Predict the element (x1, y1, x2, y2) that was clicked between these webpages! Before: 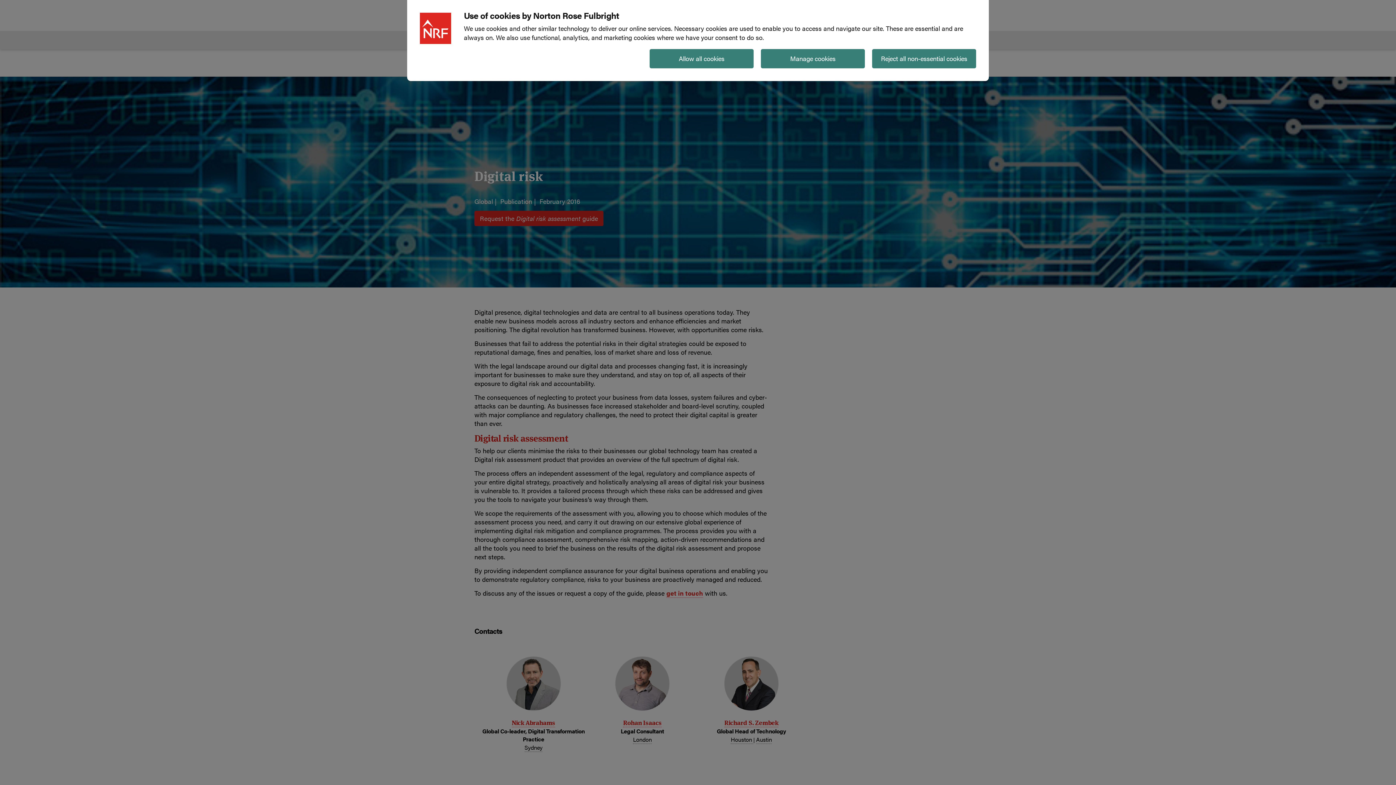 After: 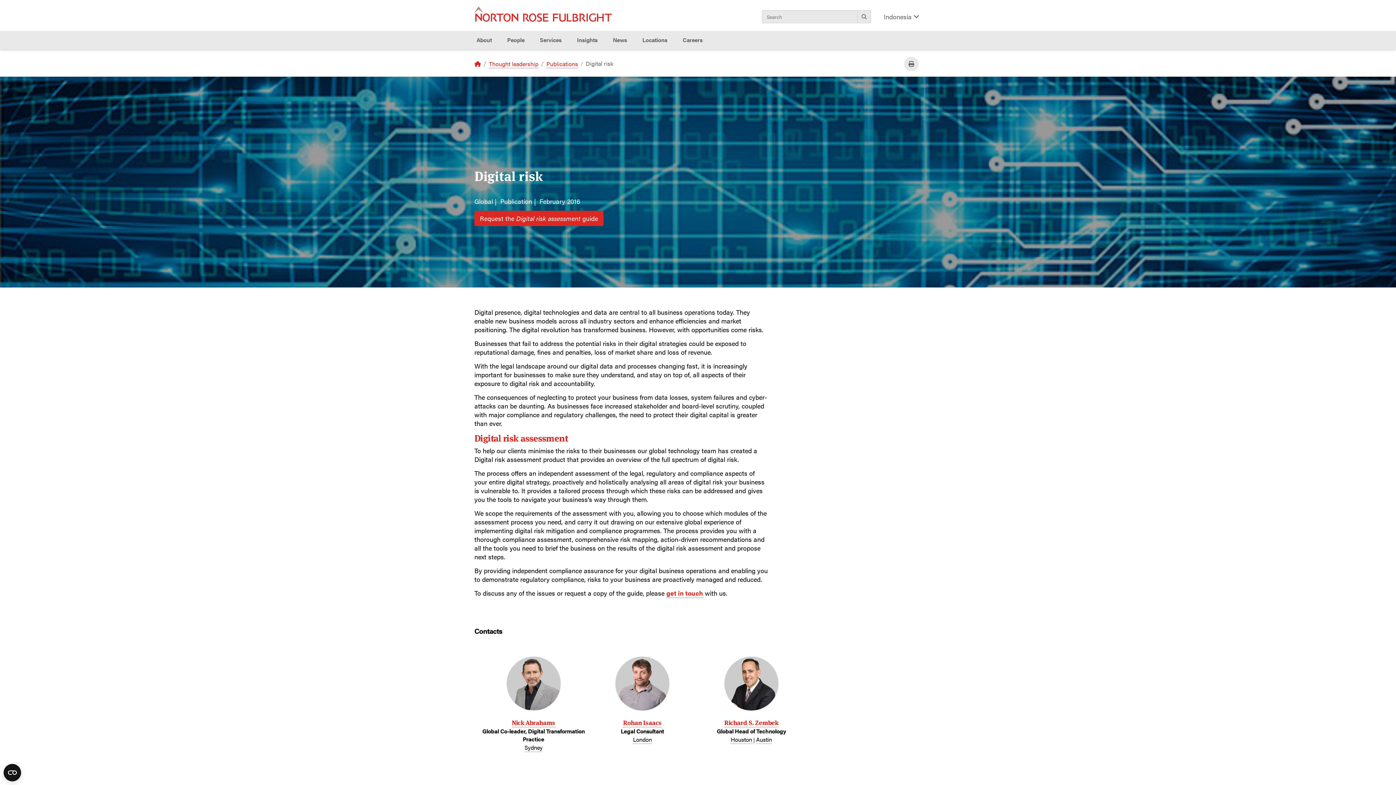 Action: bbox: (649, 49, 753, 68) label: Allow all cookies